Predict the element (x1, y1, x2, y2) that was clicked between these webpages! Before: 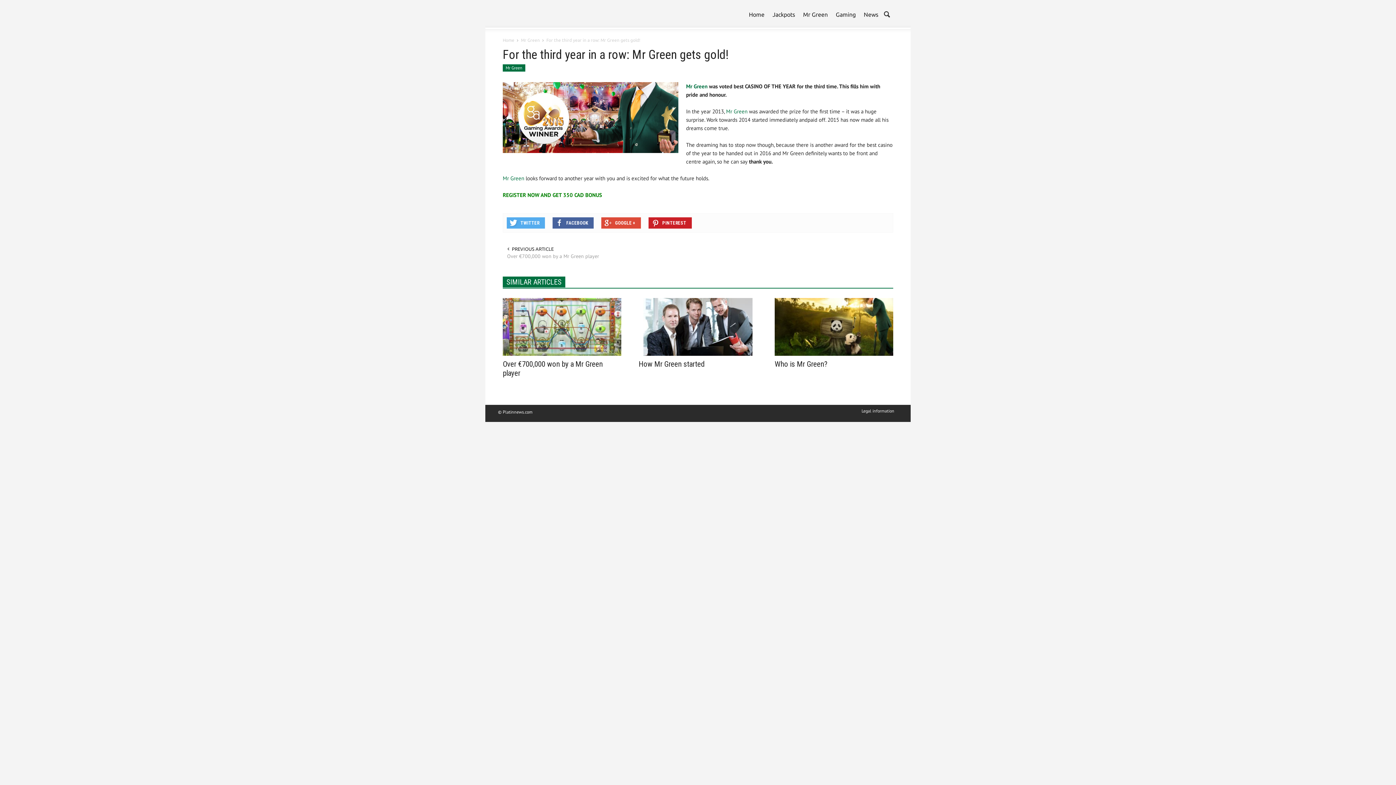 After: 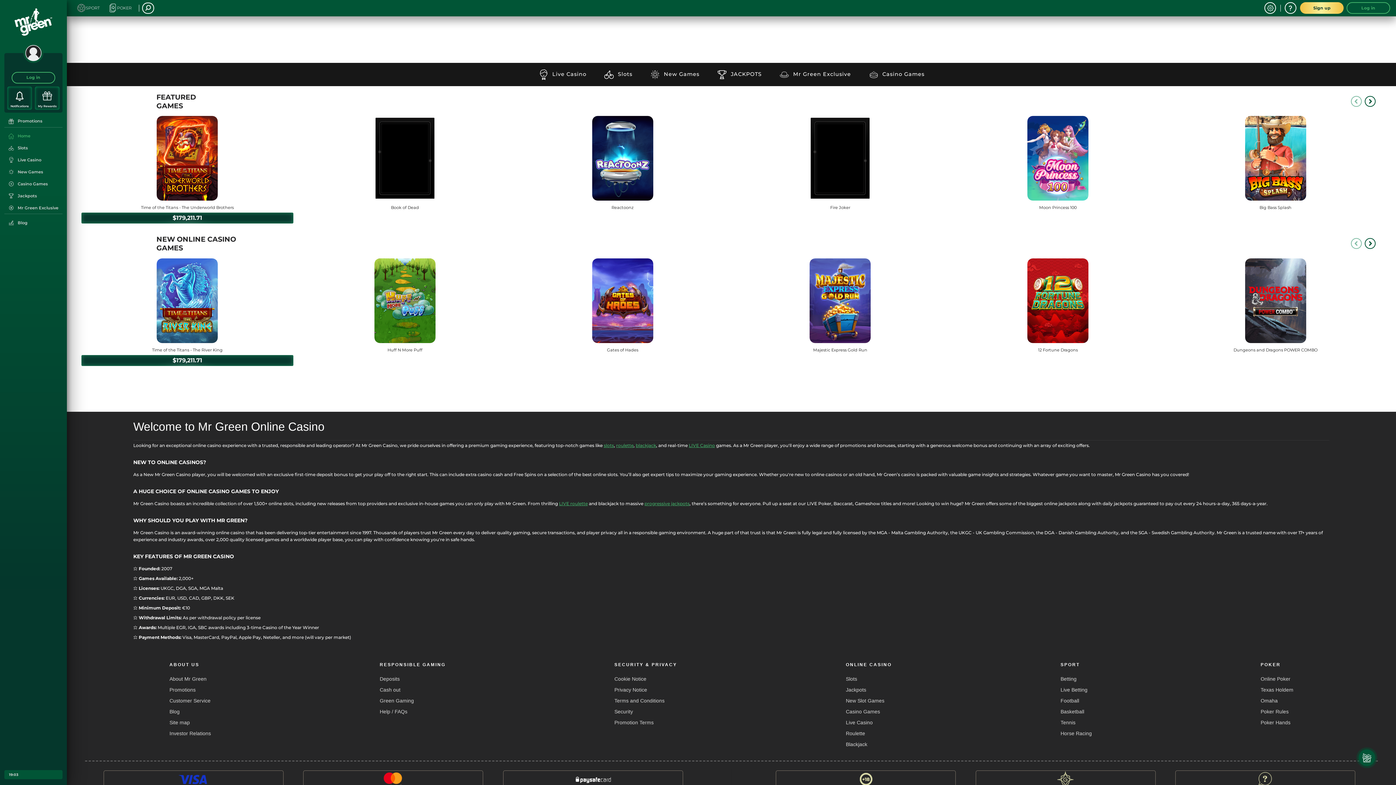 Action: bbox: (502, 174, 524, 181) label: Mr Green